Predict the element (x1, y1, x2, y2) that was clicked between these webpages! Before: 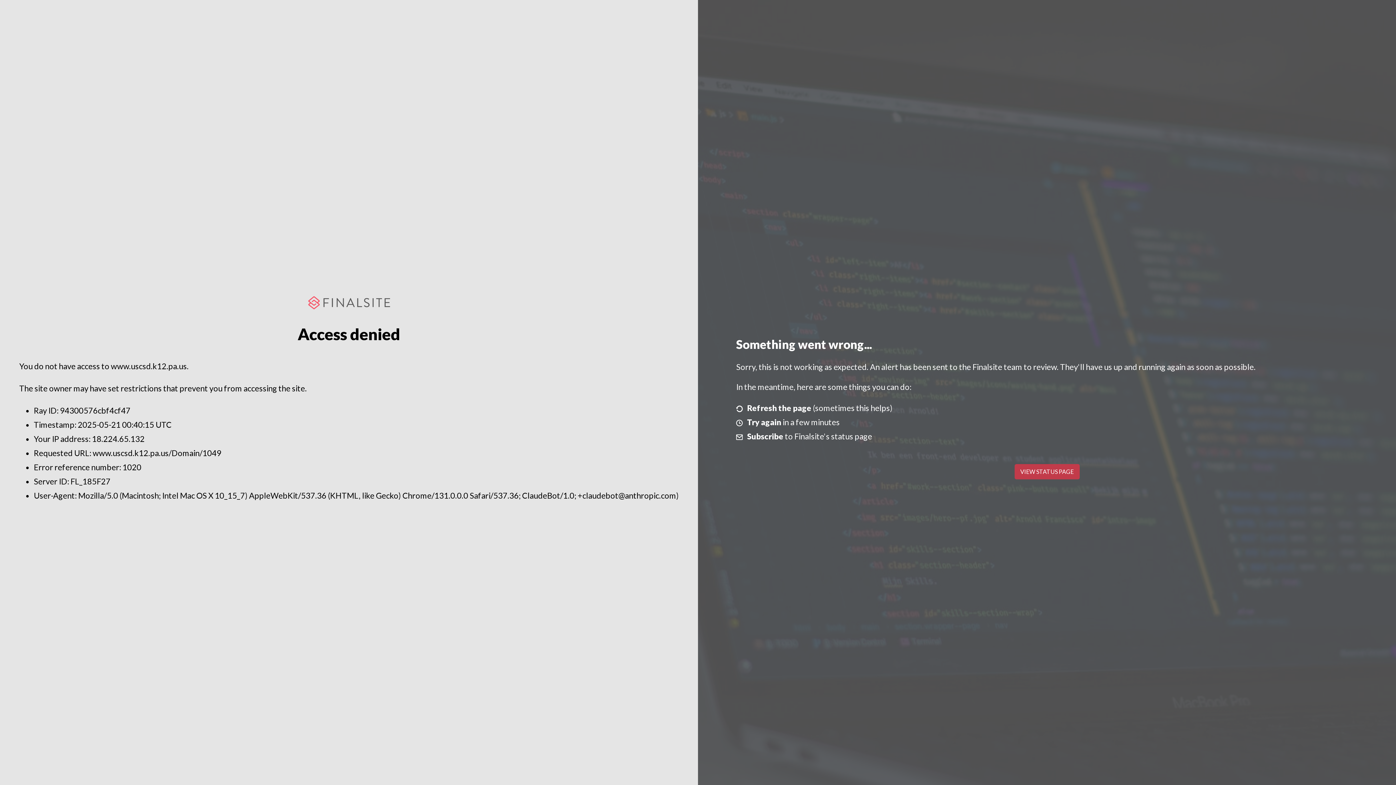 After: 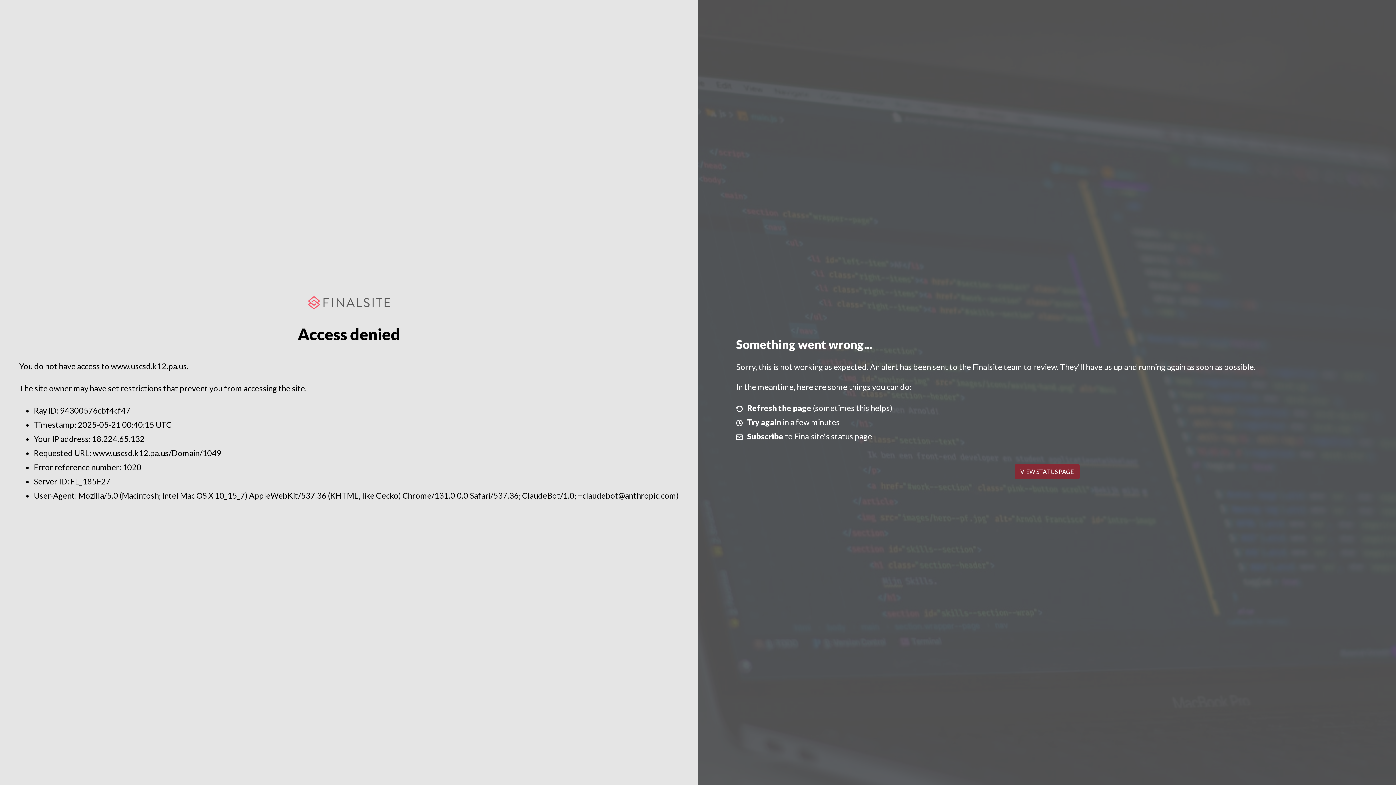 Action: label: VIEW STATUS PAGE bbox: (1014, 464, 1079, 479)